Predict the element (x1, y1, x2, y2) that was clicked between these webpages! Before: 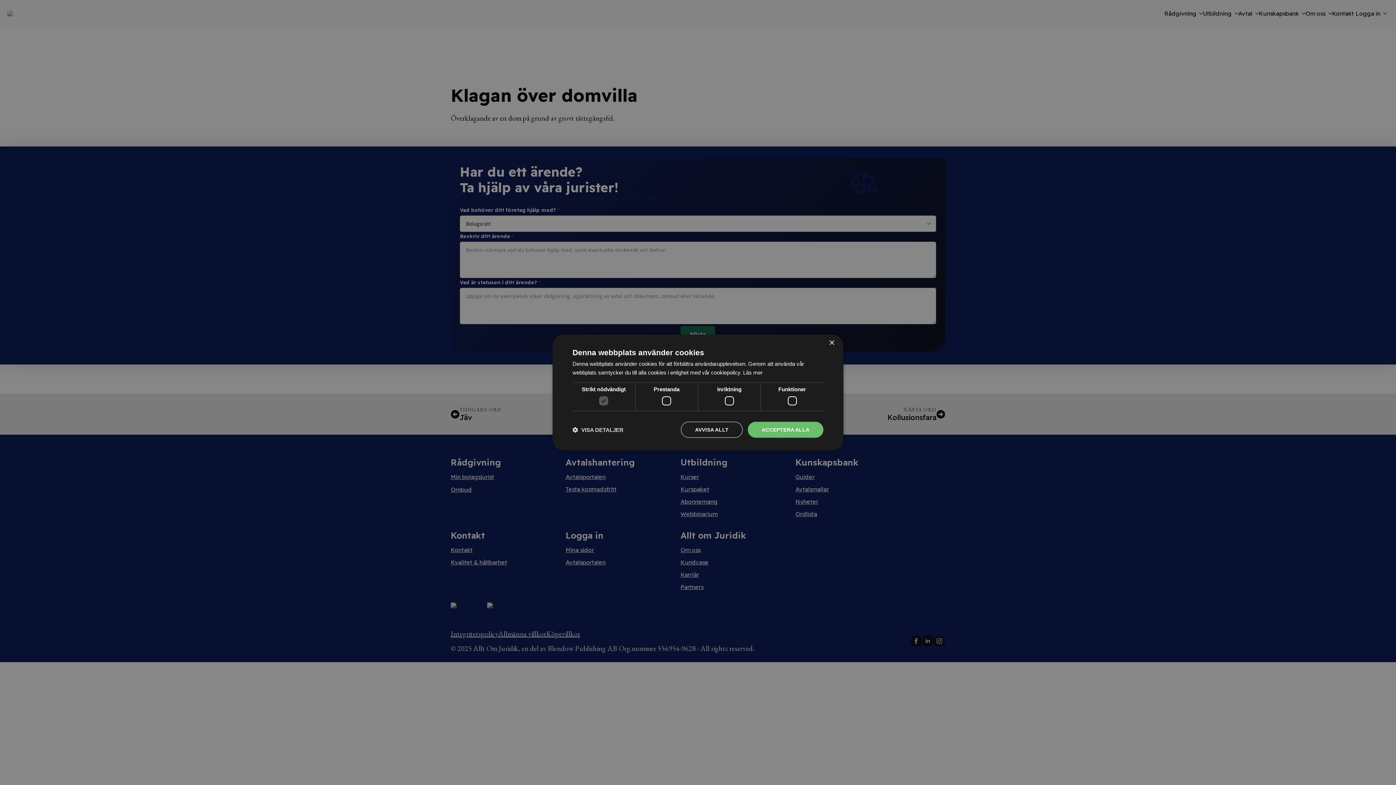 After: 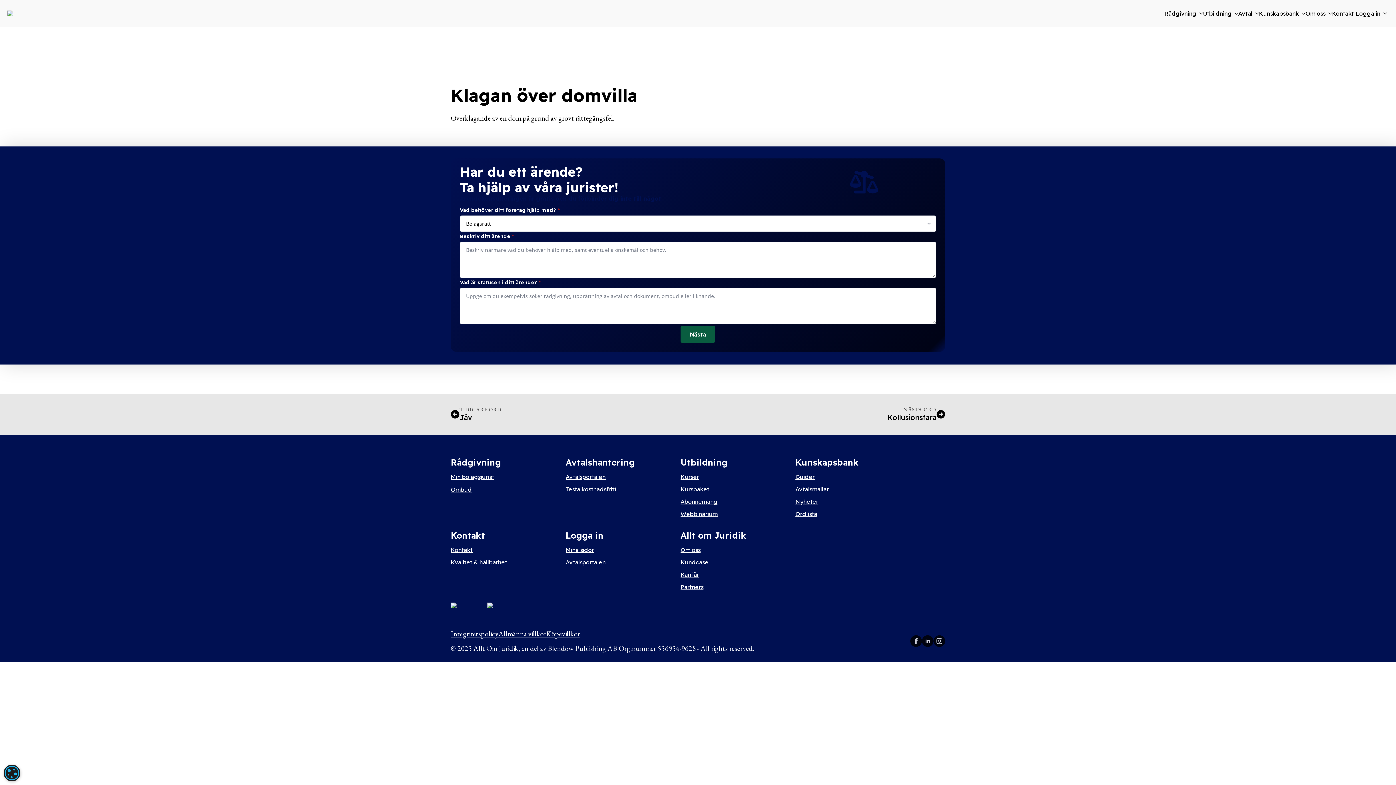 Action: bbox: (748, 422, 823, 438) label: ACCEPTERA ALLA